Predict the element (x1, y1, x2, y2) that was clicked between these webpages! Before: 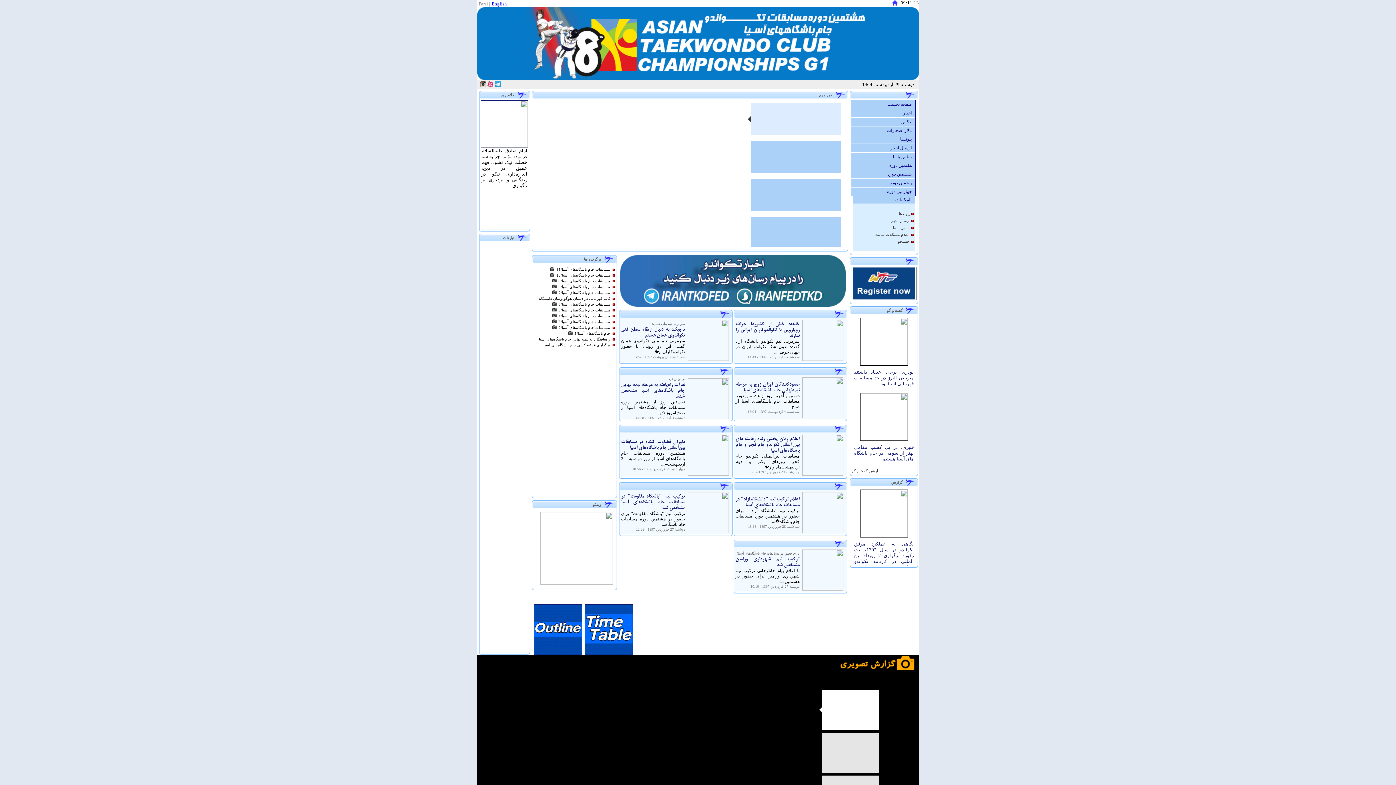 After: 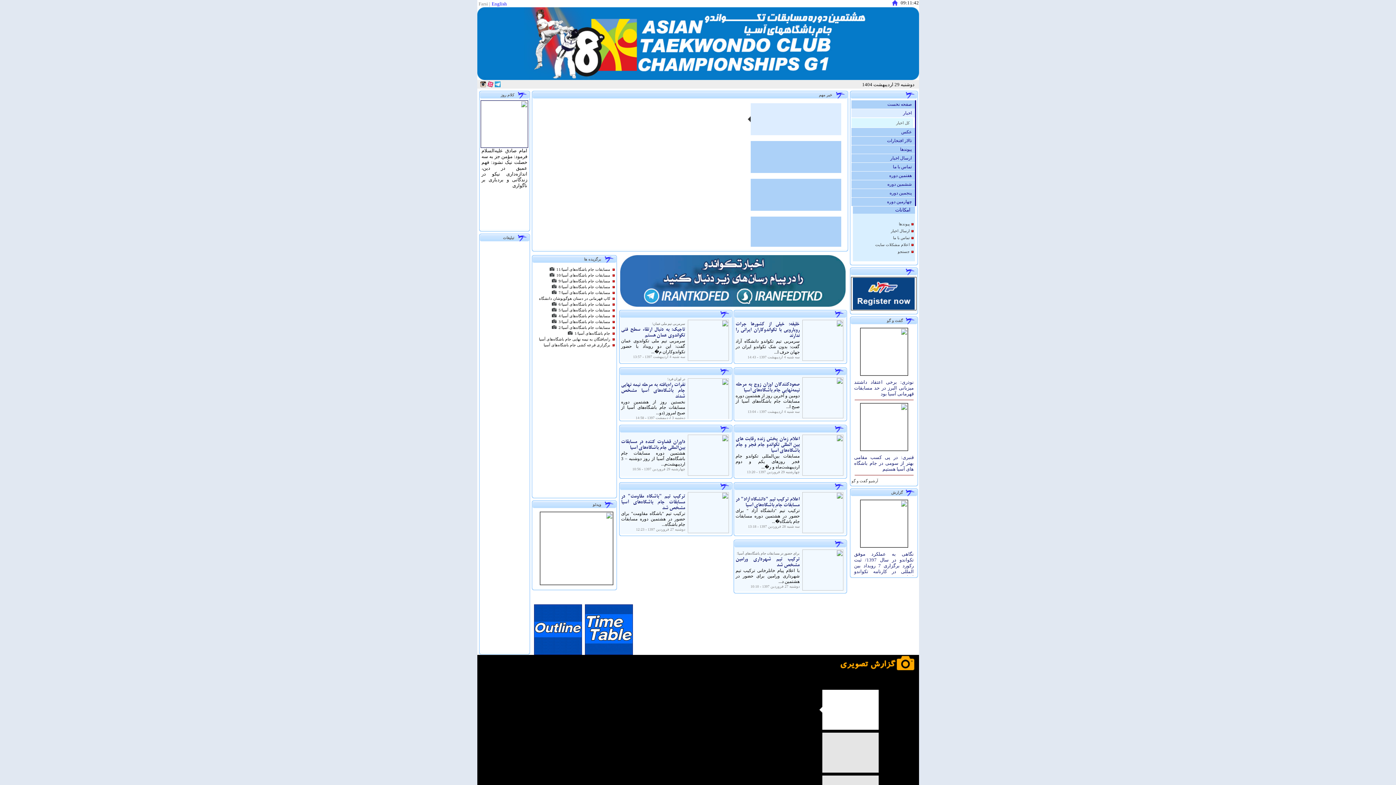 Action: bbox: (851, 109, 915, 117) label:    اخبار